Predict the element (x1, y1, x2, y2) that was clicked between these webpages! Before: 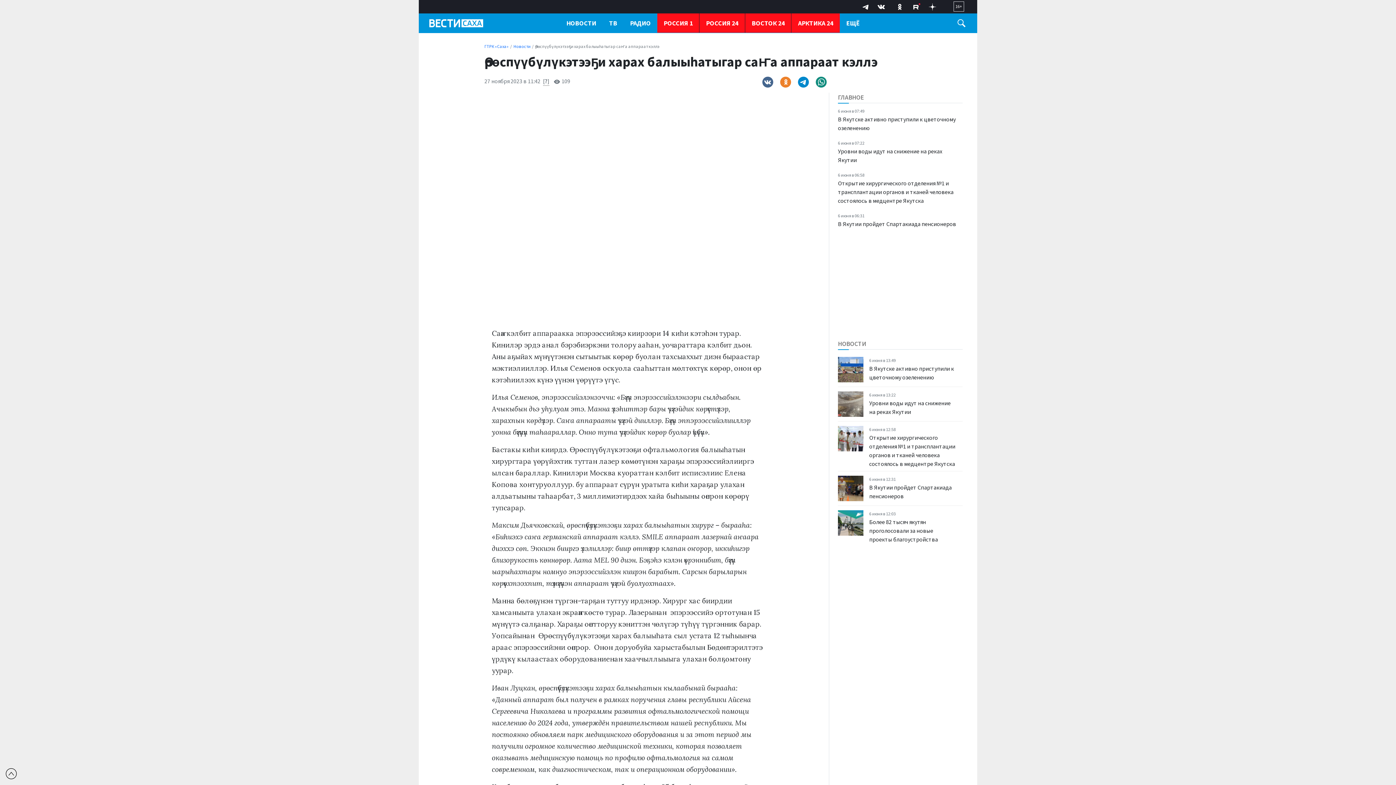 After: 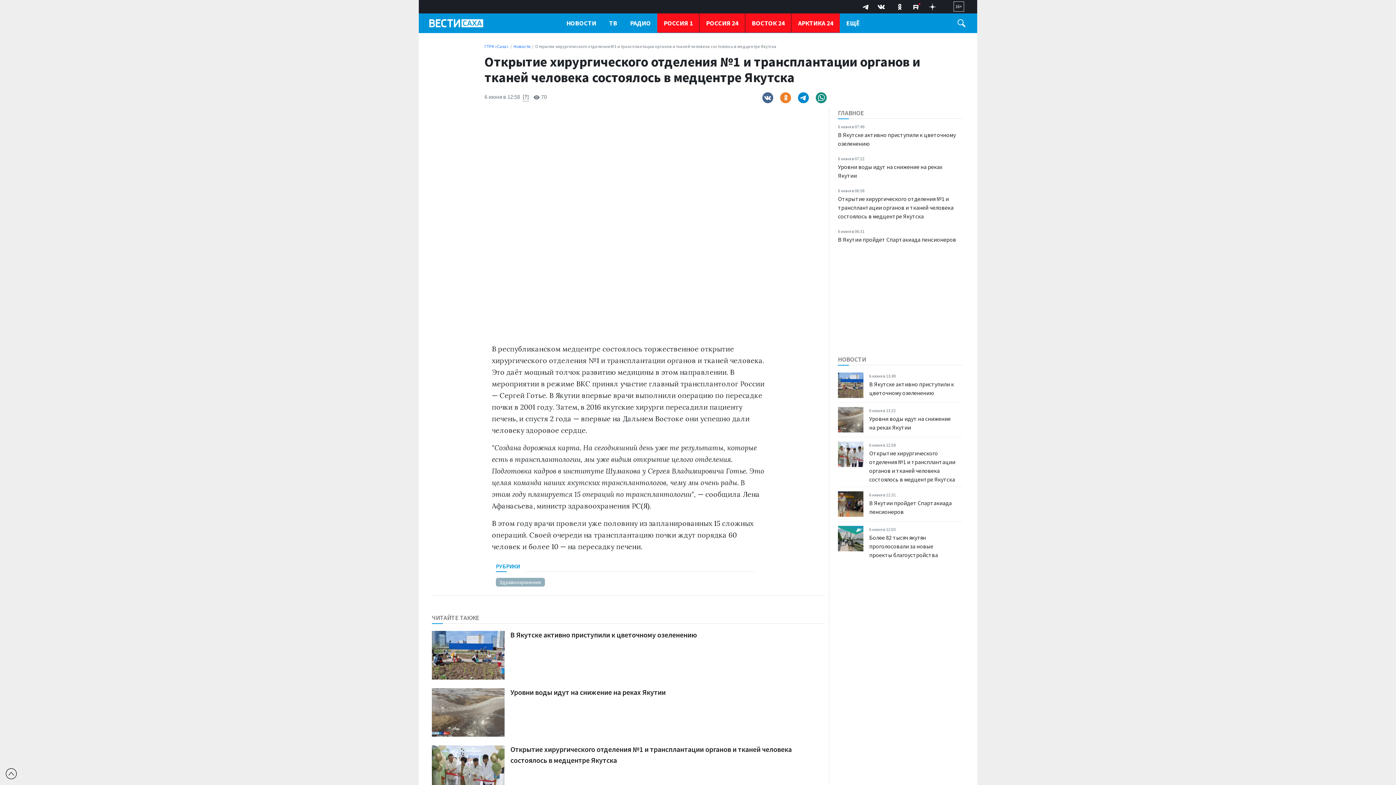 Action: label: 6 июня в 12:58
Открытие хирургического отделения №1 и трансплантации органов и тканей человека состоялось в медцентре Якутска bbox: (838, 424, 962, 468)